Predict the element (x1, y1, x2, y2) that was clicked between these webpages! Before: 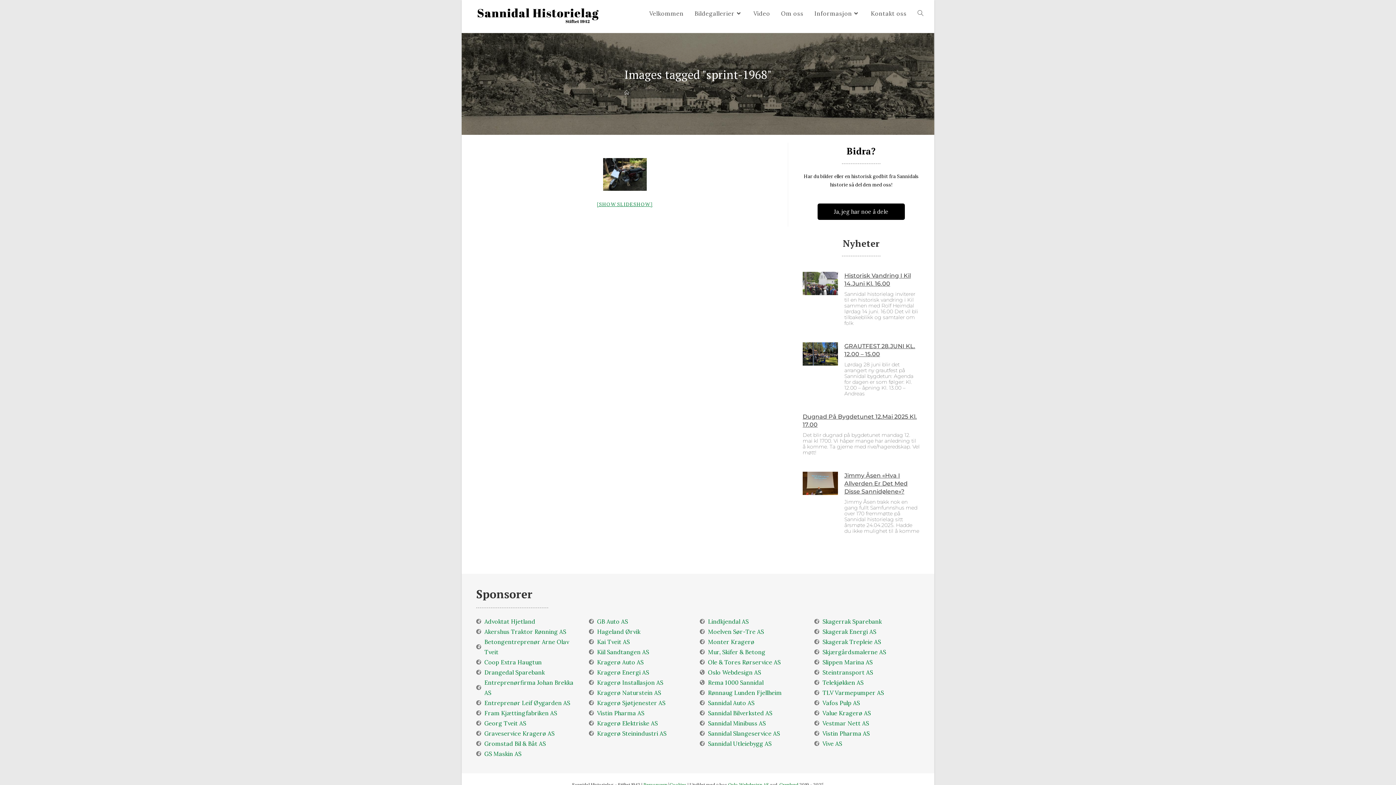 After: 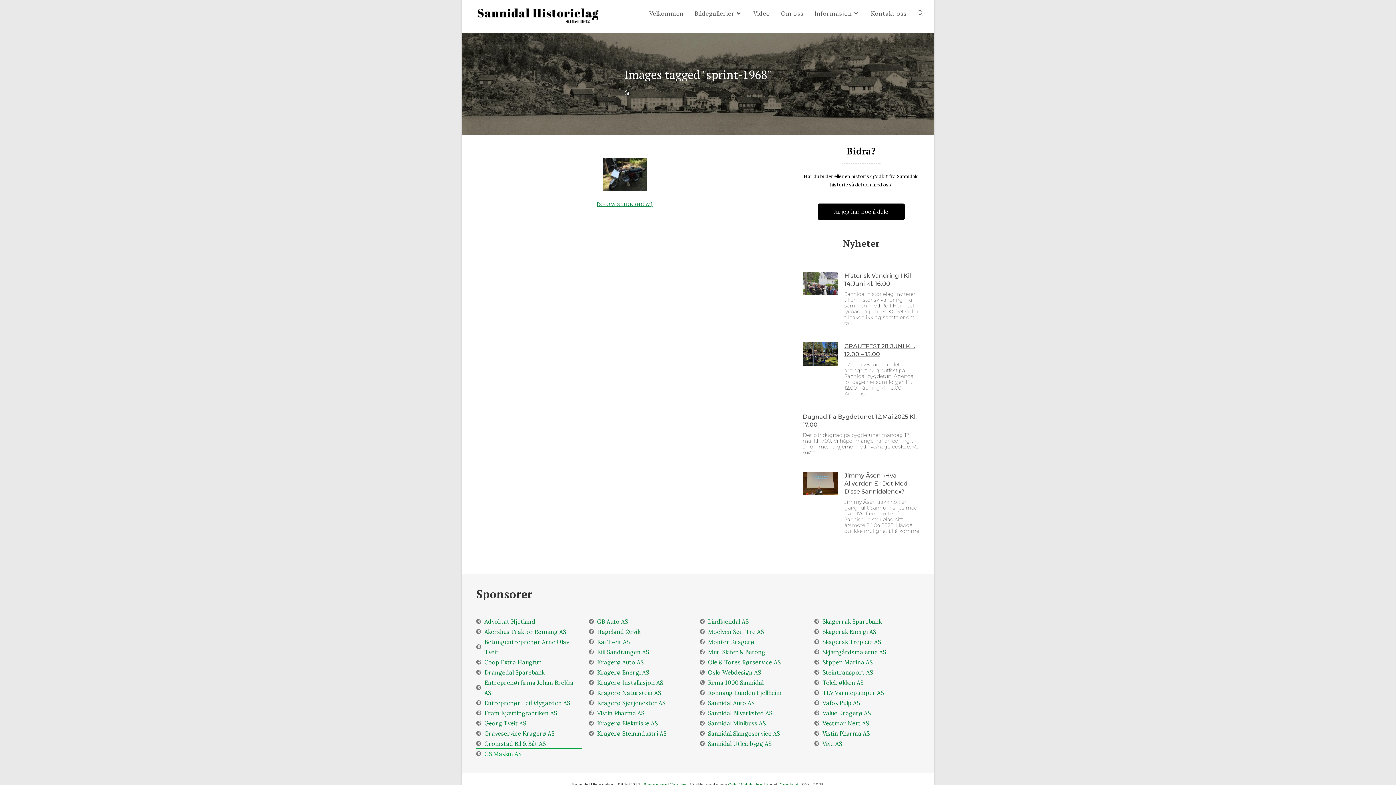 Action: bbox: (476, 749, 581, 759) label: GS Maskin AS